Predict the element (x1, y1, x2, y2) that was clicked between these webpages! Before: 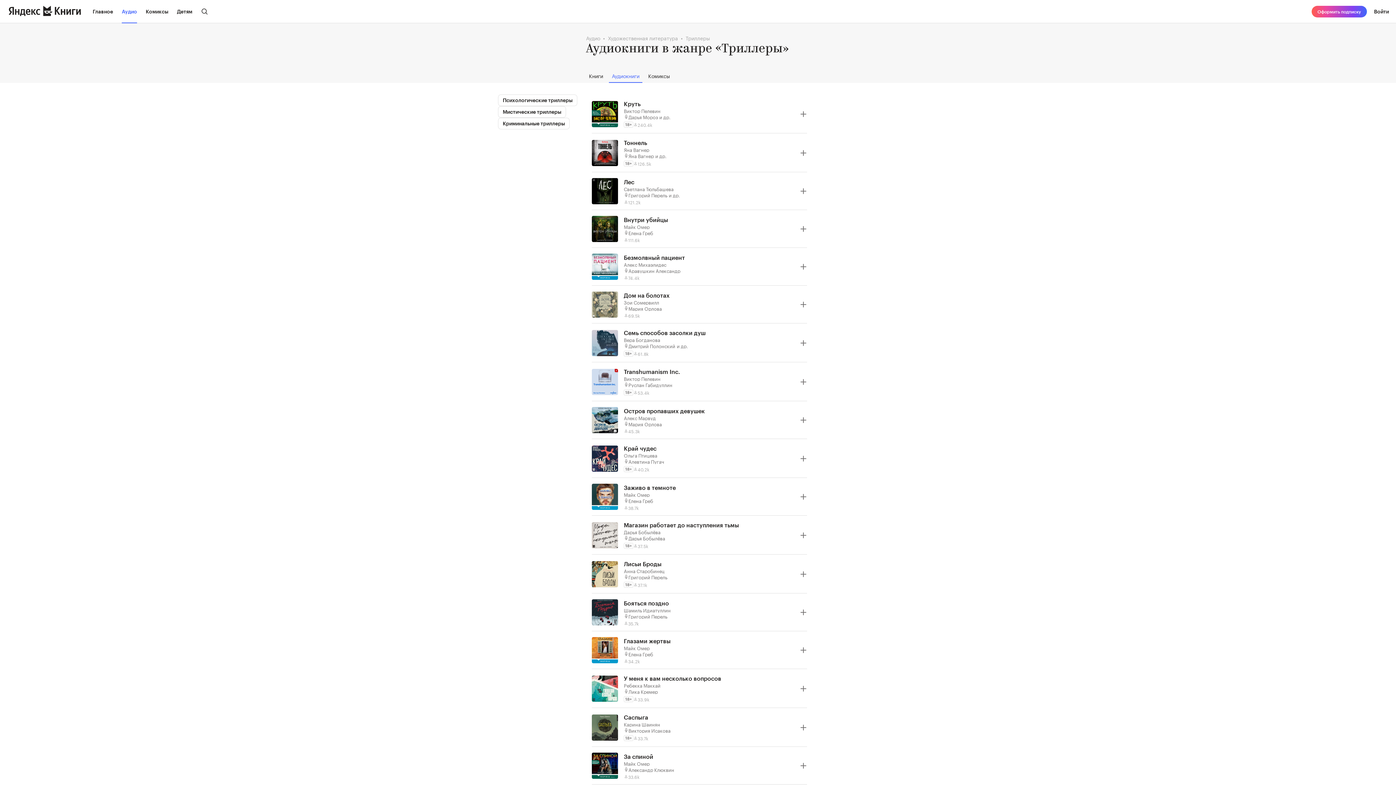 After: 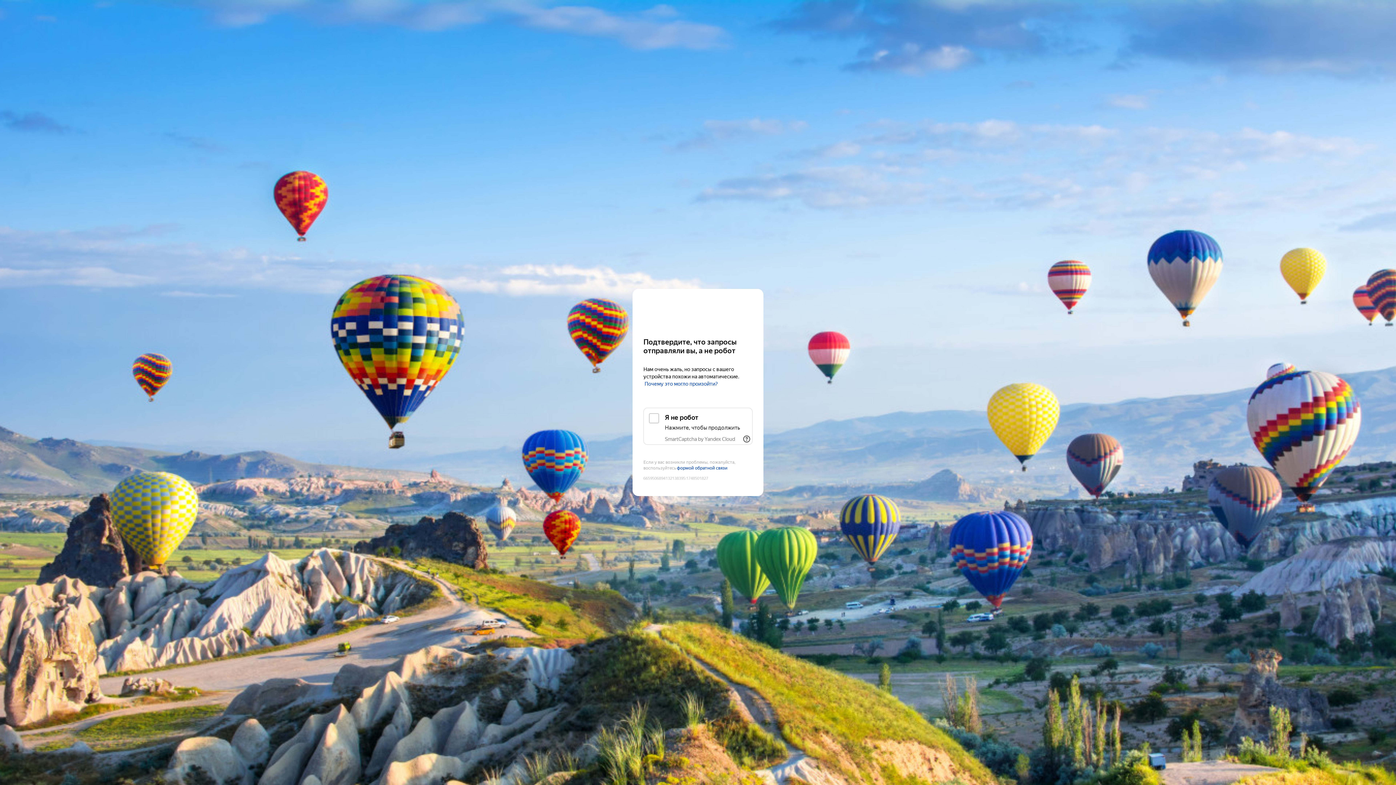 Action: bbox: (145, 0, 168, 23) label: Комиксы